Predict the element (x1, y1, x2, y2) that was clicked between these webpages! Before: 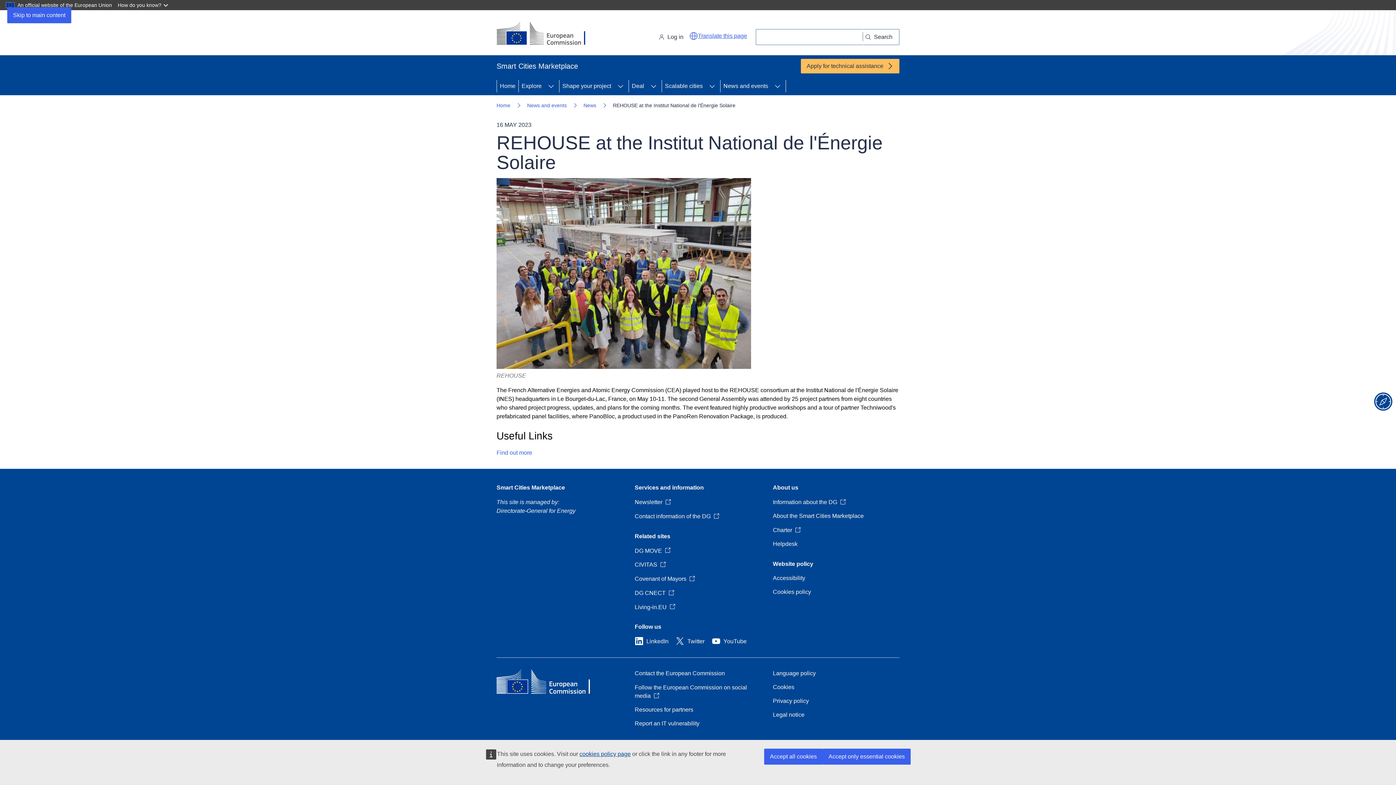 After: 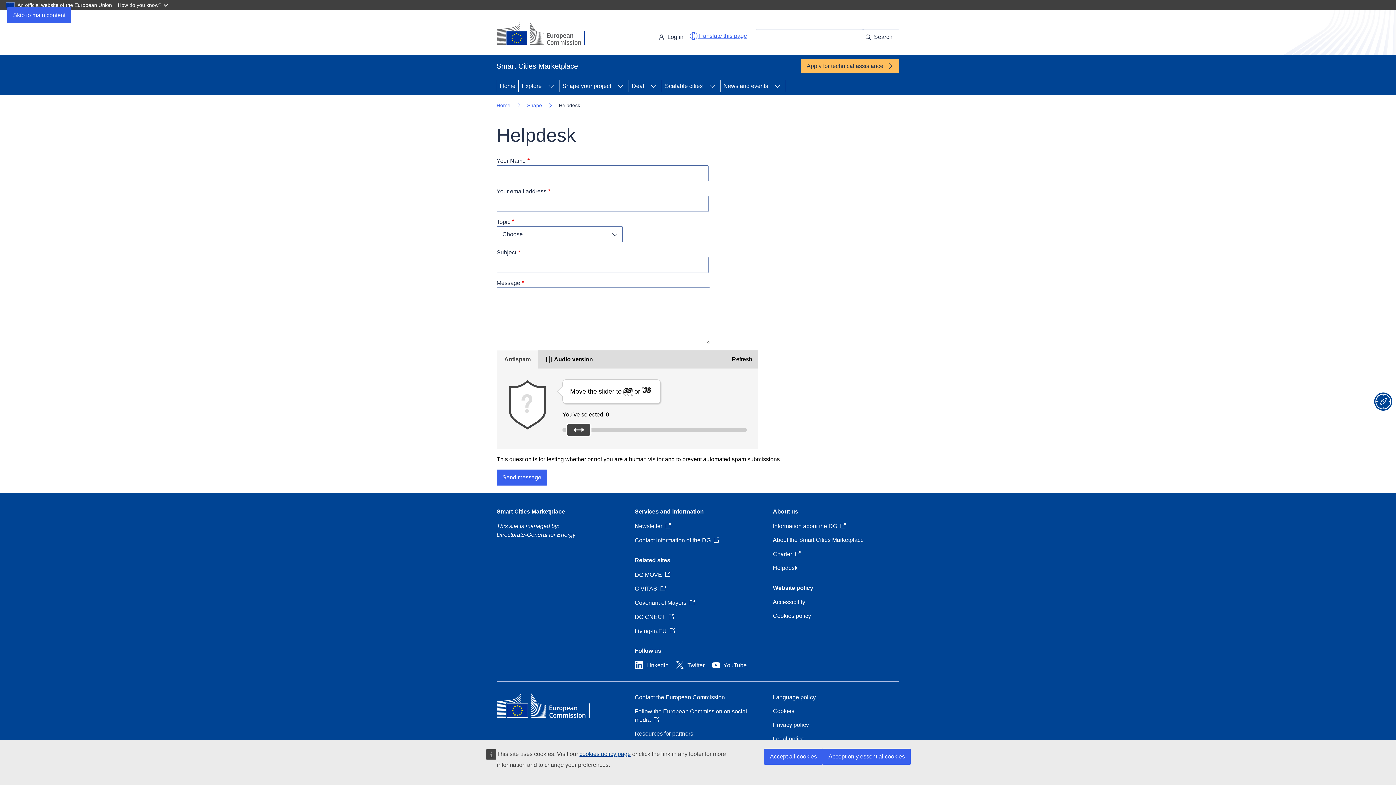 Action: bbox: (773, 540, 797, 548) label: Helpdesk